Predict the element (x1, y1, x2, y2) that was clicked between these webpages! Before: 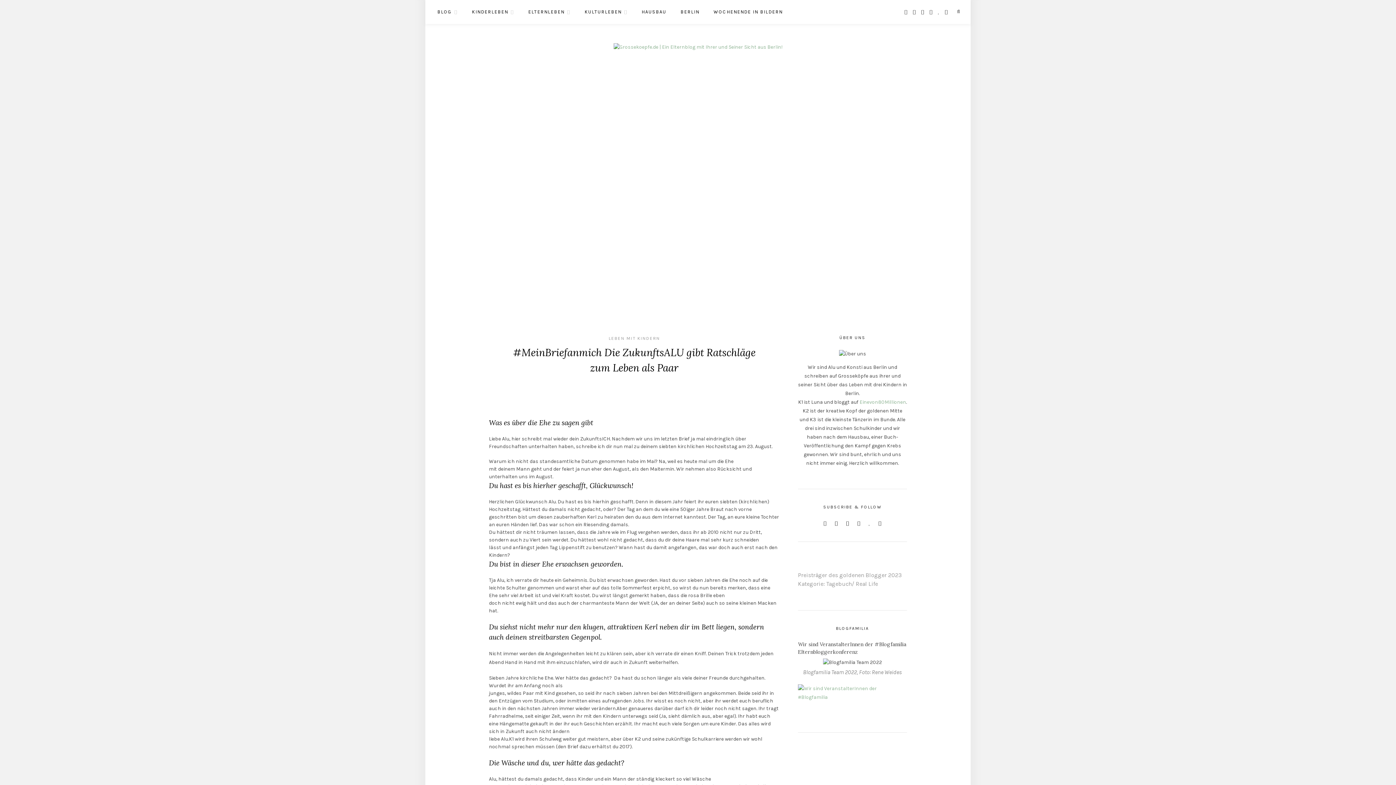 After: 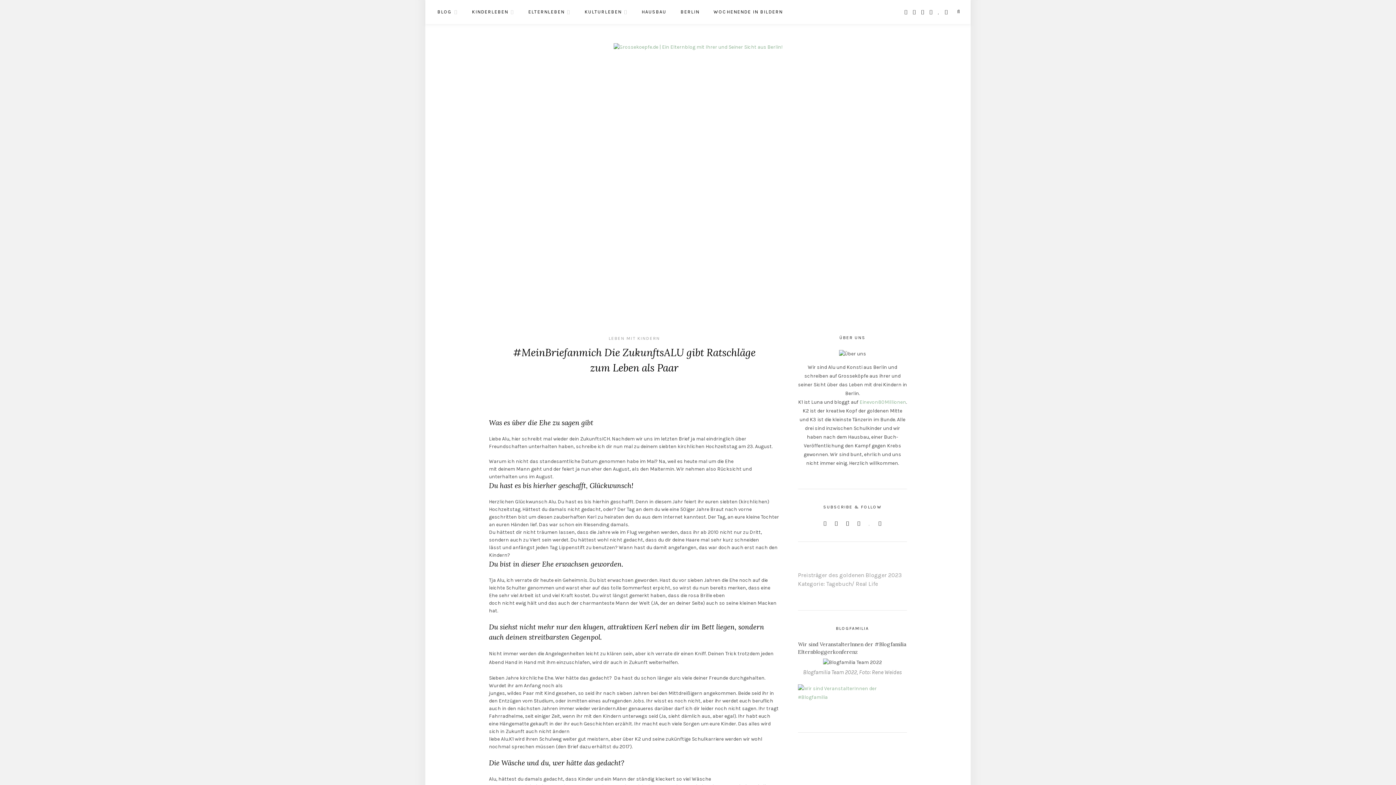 Action: bbox: (868, 520, 870, 526)